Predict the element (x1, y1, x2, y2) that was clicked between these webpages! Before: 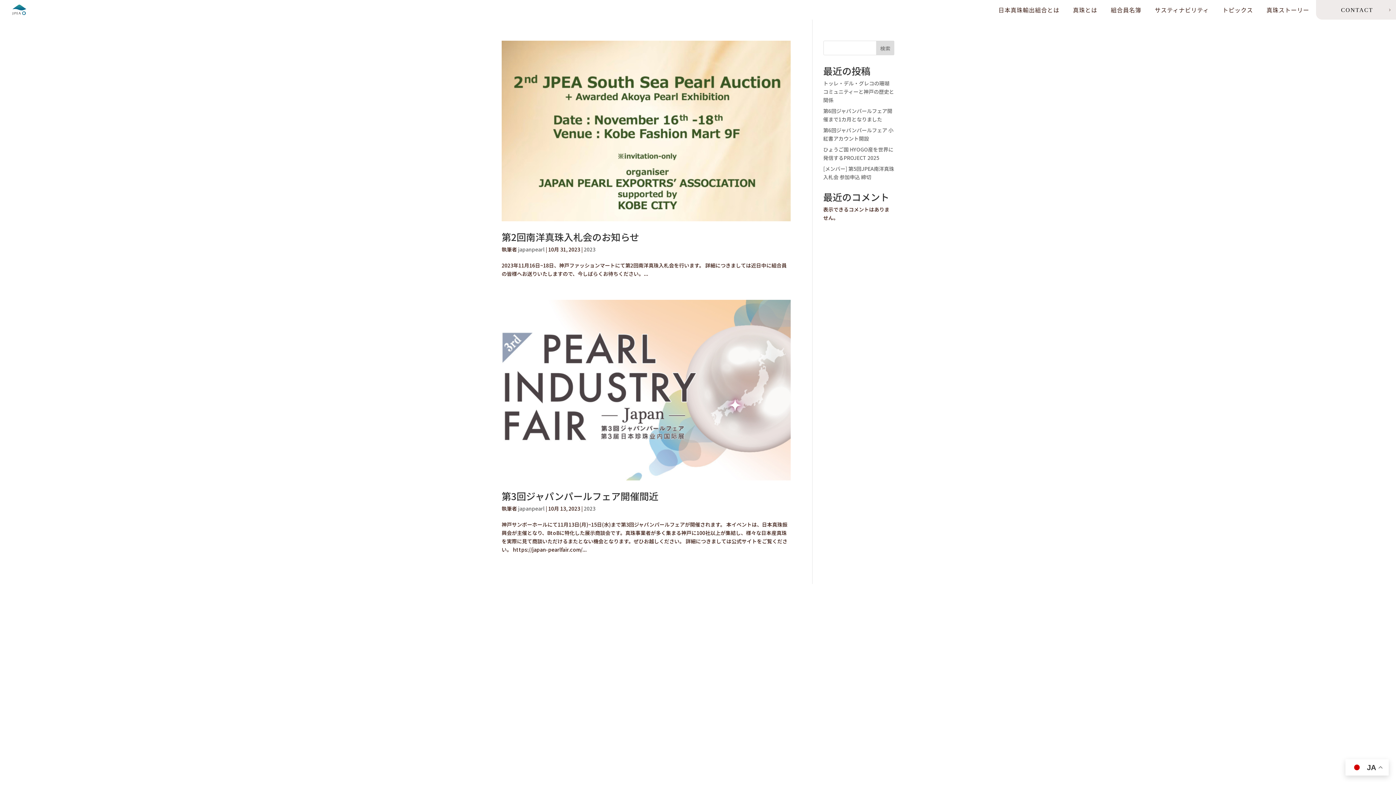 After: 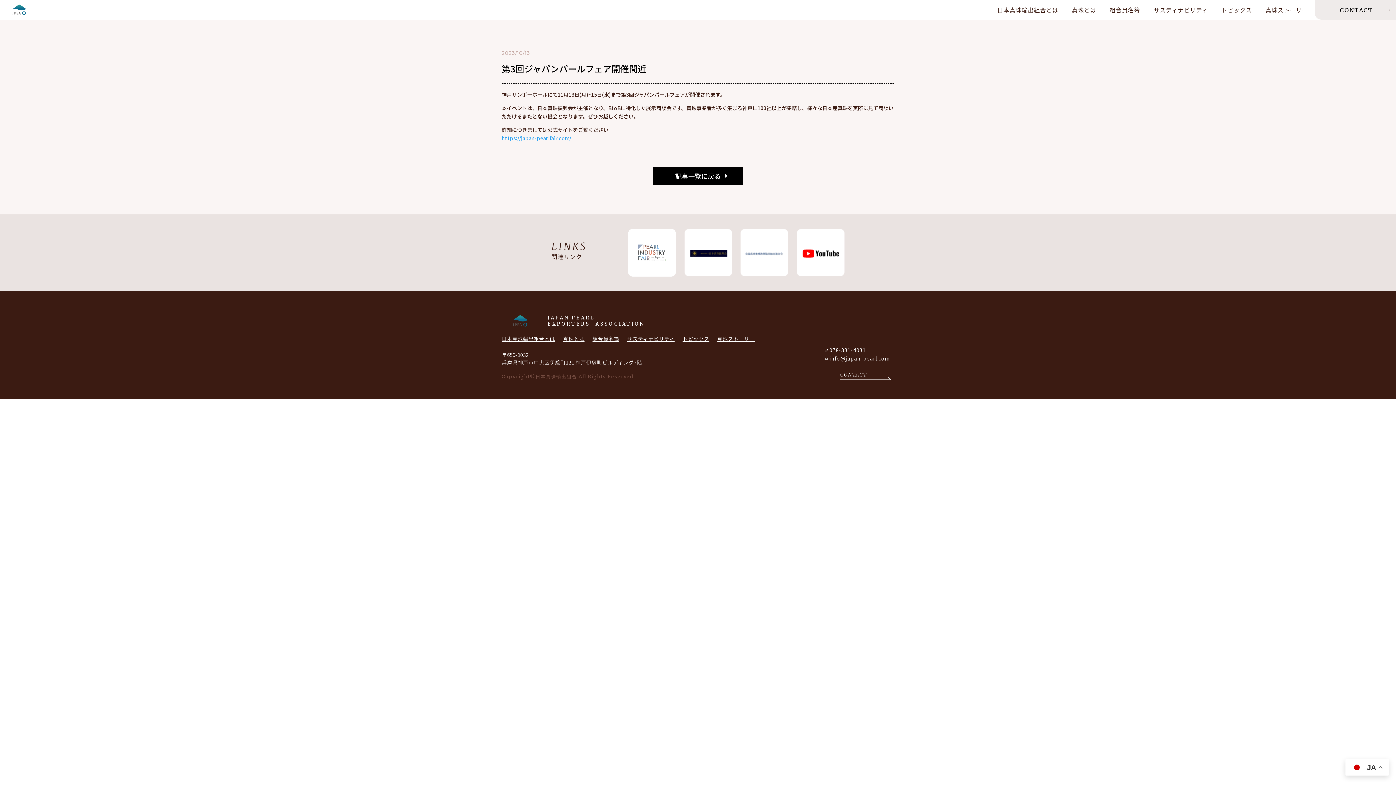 Action: label: 第3回ジャパンパールフェア開催間近 bbox: (501, 489, 658, 502)